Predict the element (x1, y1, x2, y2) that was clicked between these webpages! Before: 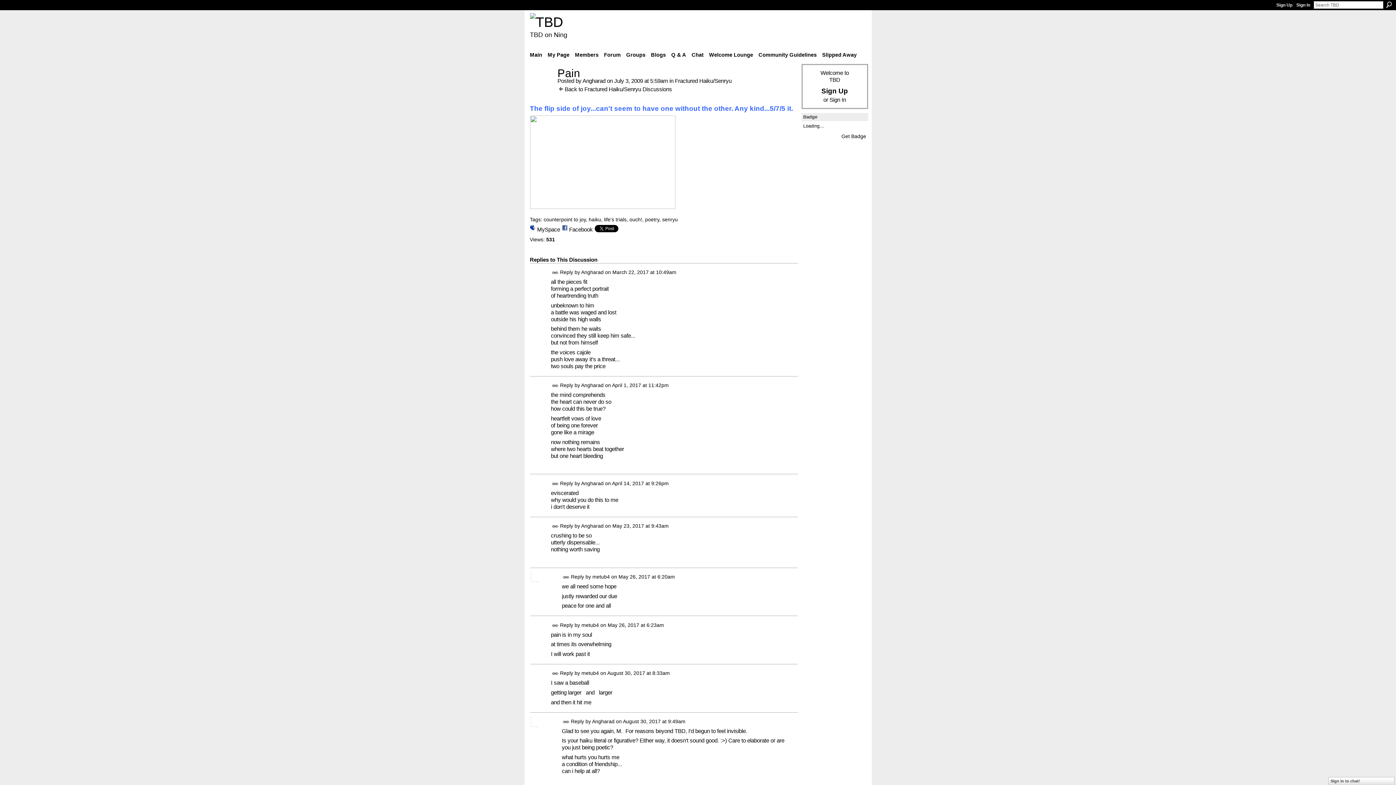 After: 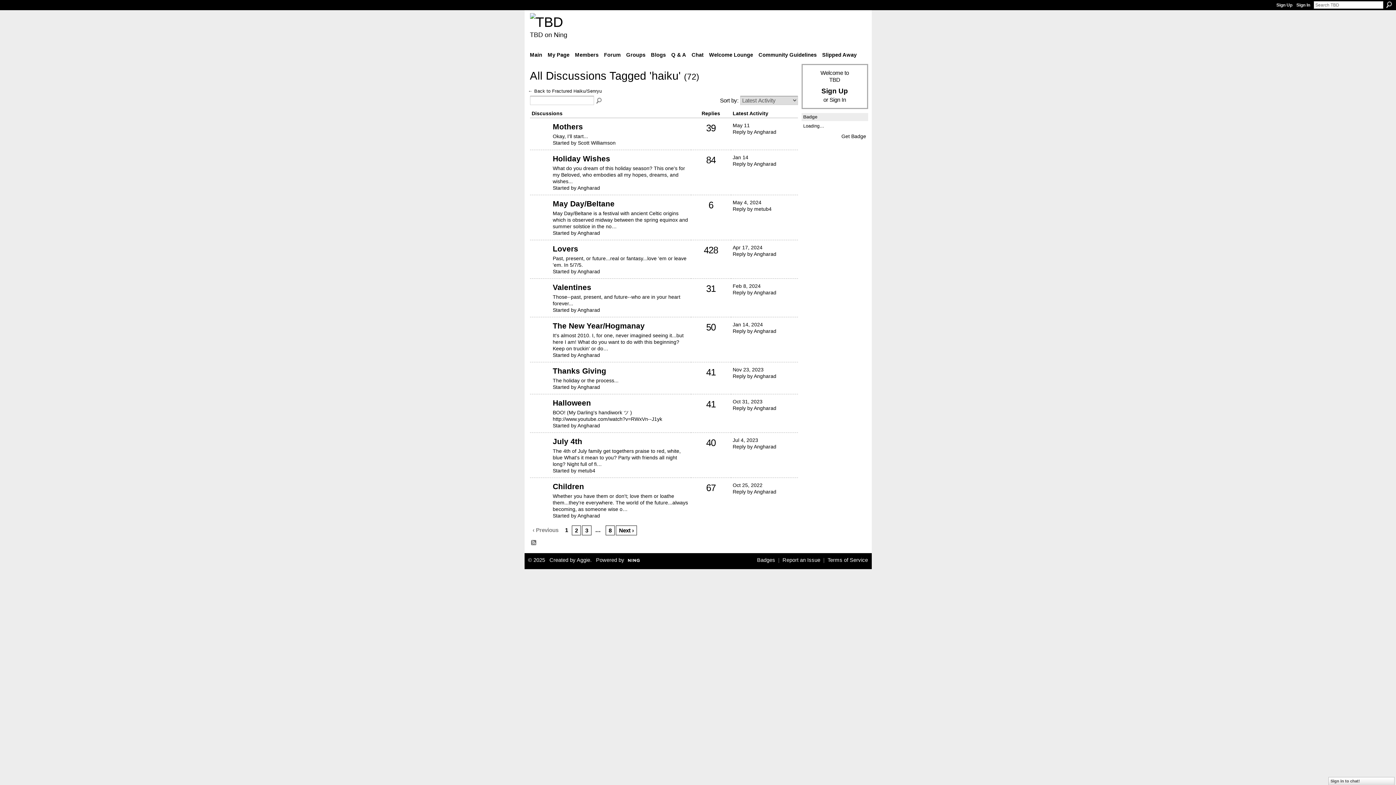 Action: label: haiku bbox: (588, 216, 601, 222)